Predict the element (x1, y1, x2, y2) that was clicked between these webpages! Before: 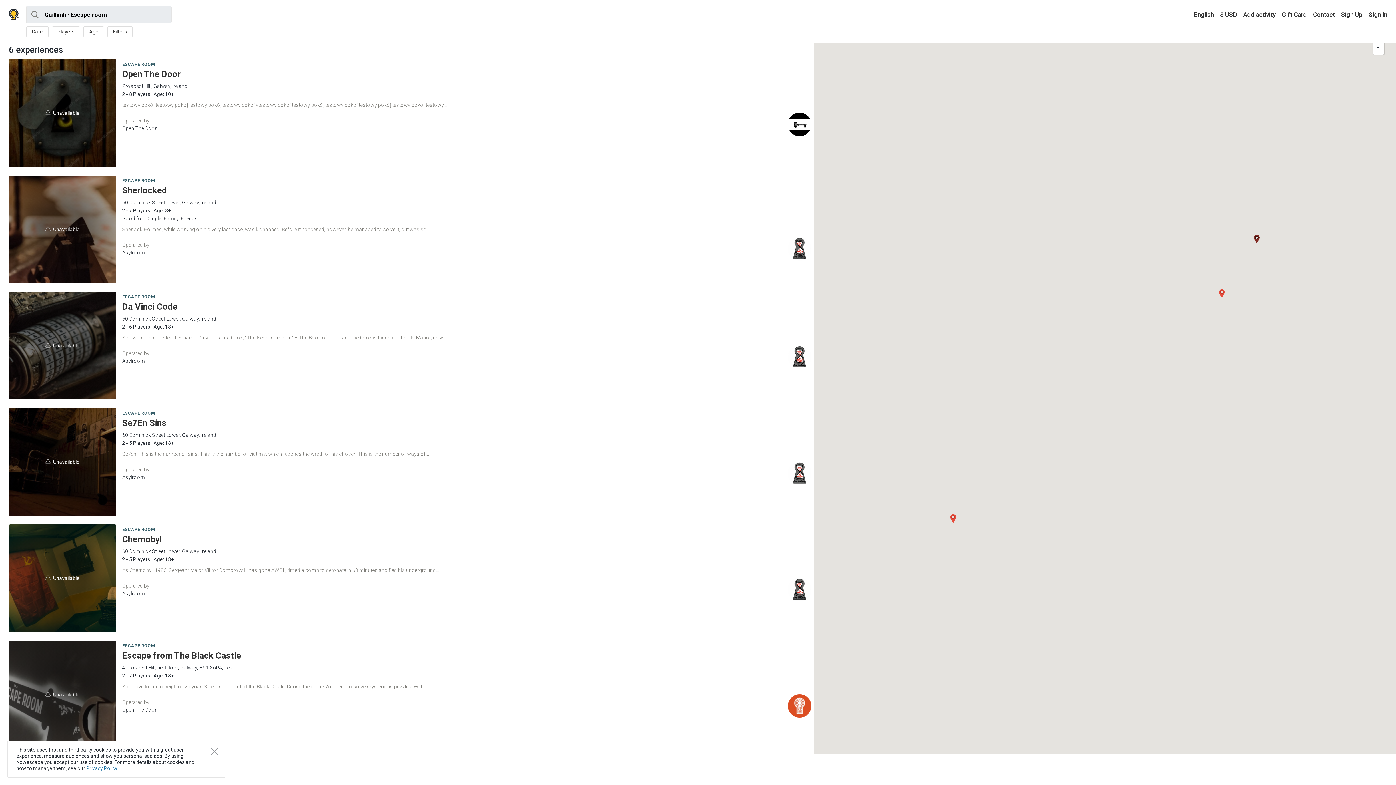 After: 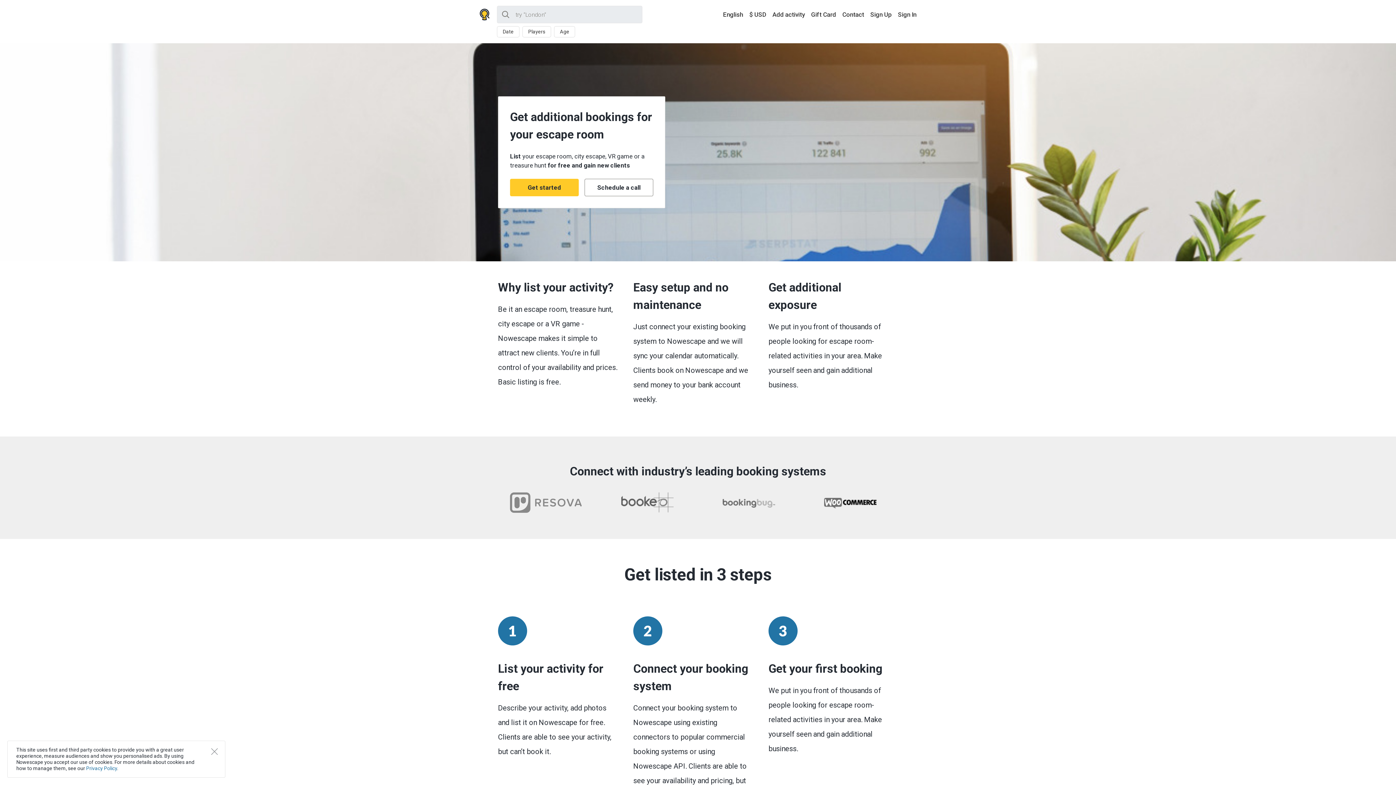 Action: bbox: (1241, 8, 1277, 20) label: Add activity